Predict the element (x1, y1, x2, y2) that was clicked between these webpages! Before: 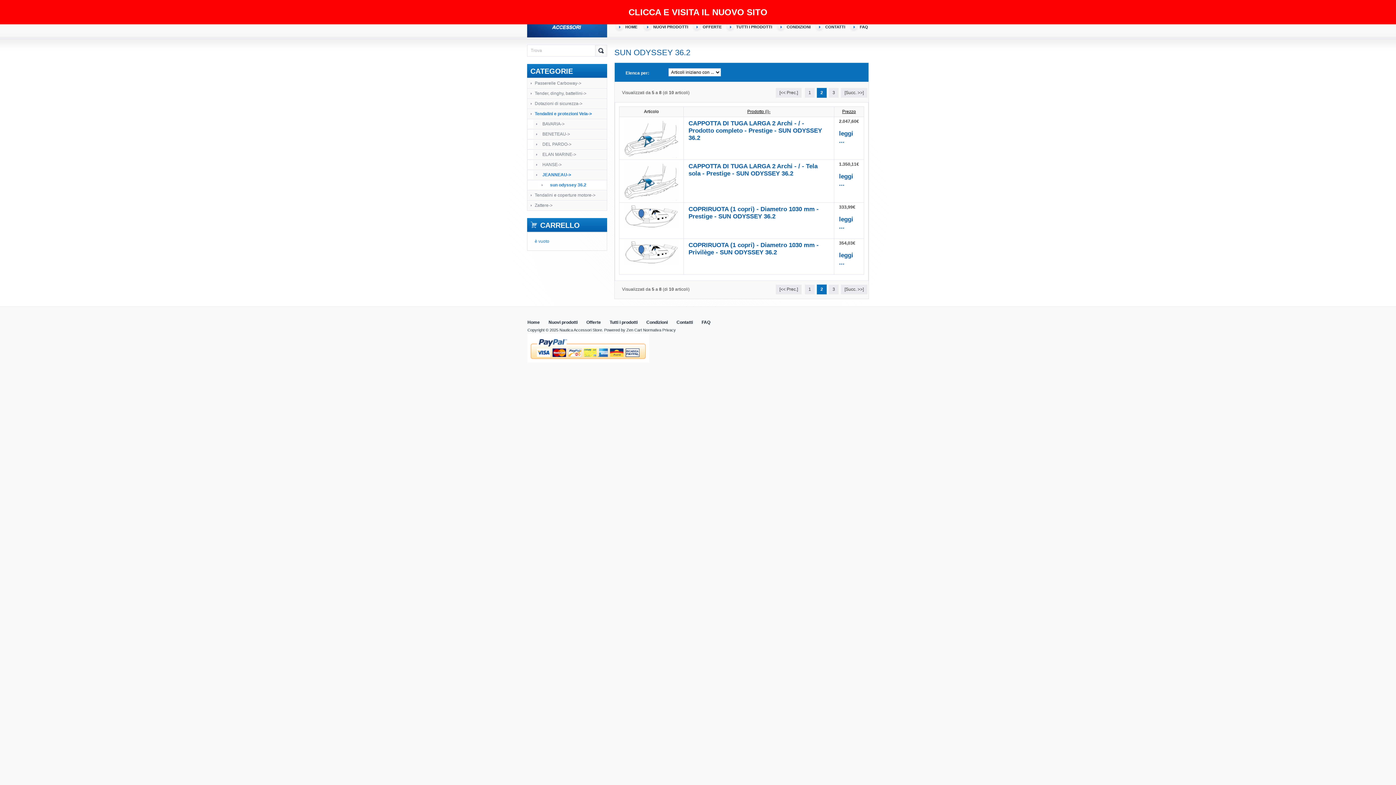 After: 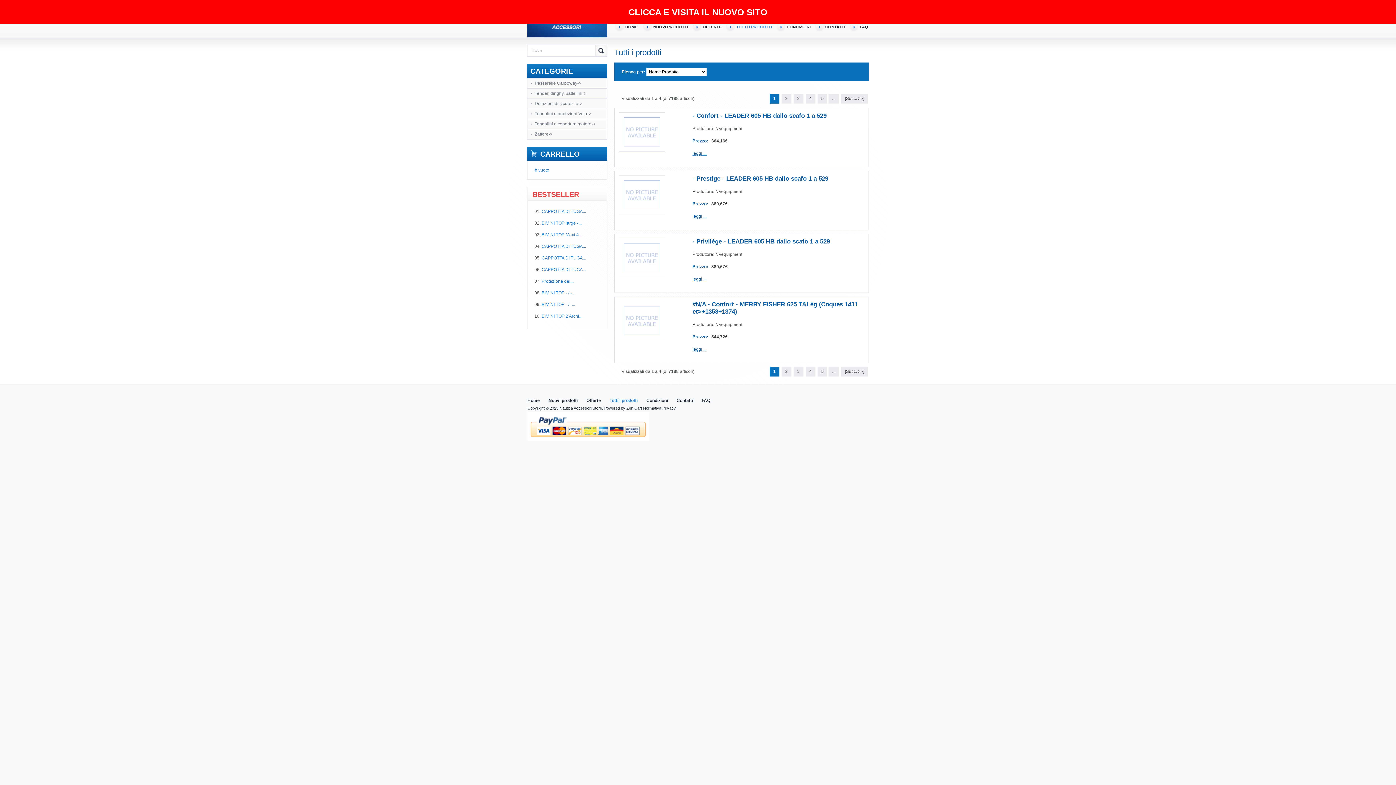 Action: bbox: (726, 21, 772, 32) label: TUTTI I PRODOTTI